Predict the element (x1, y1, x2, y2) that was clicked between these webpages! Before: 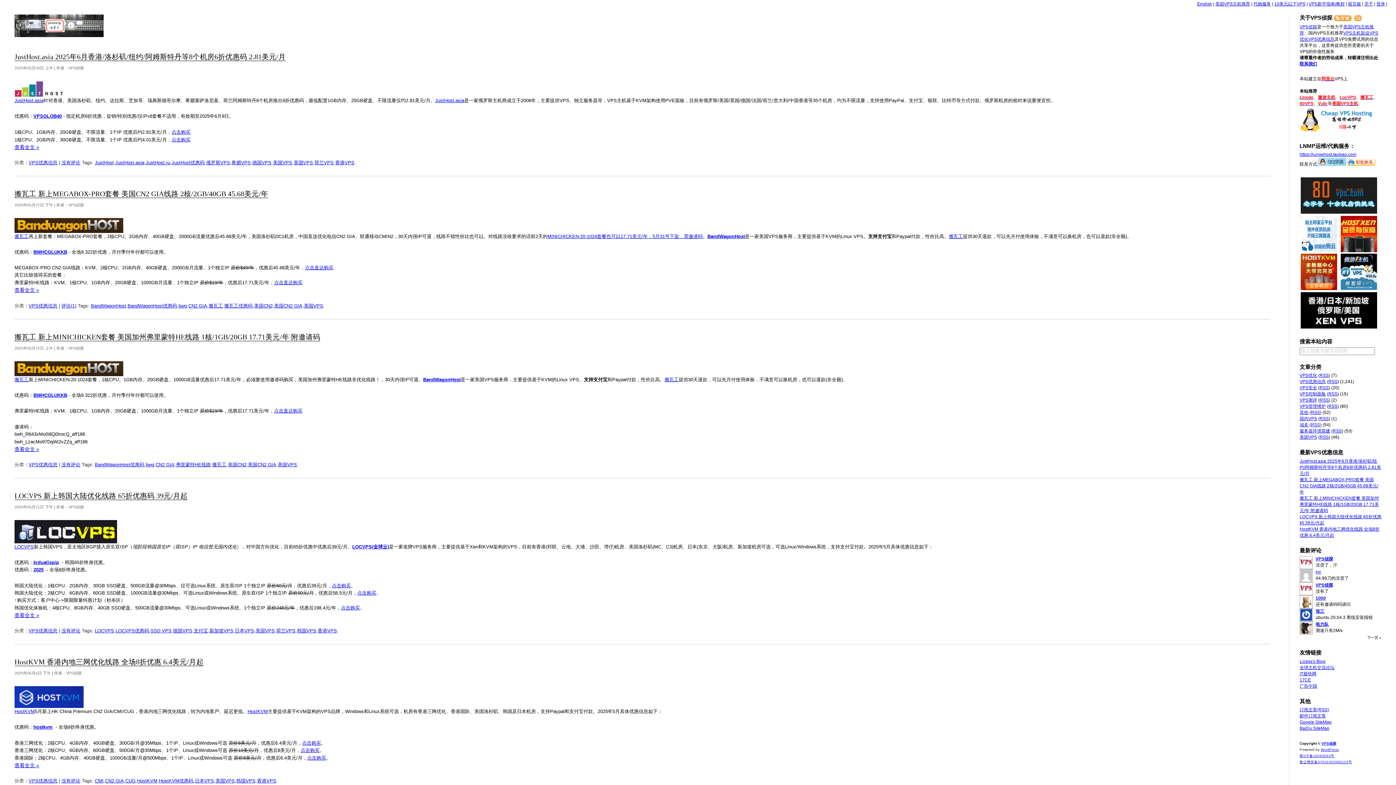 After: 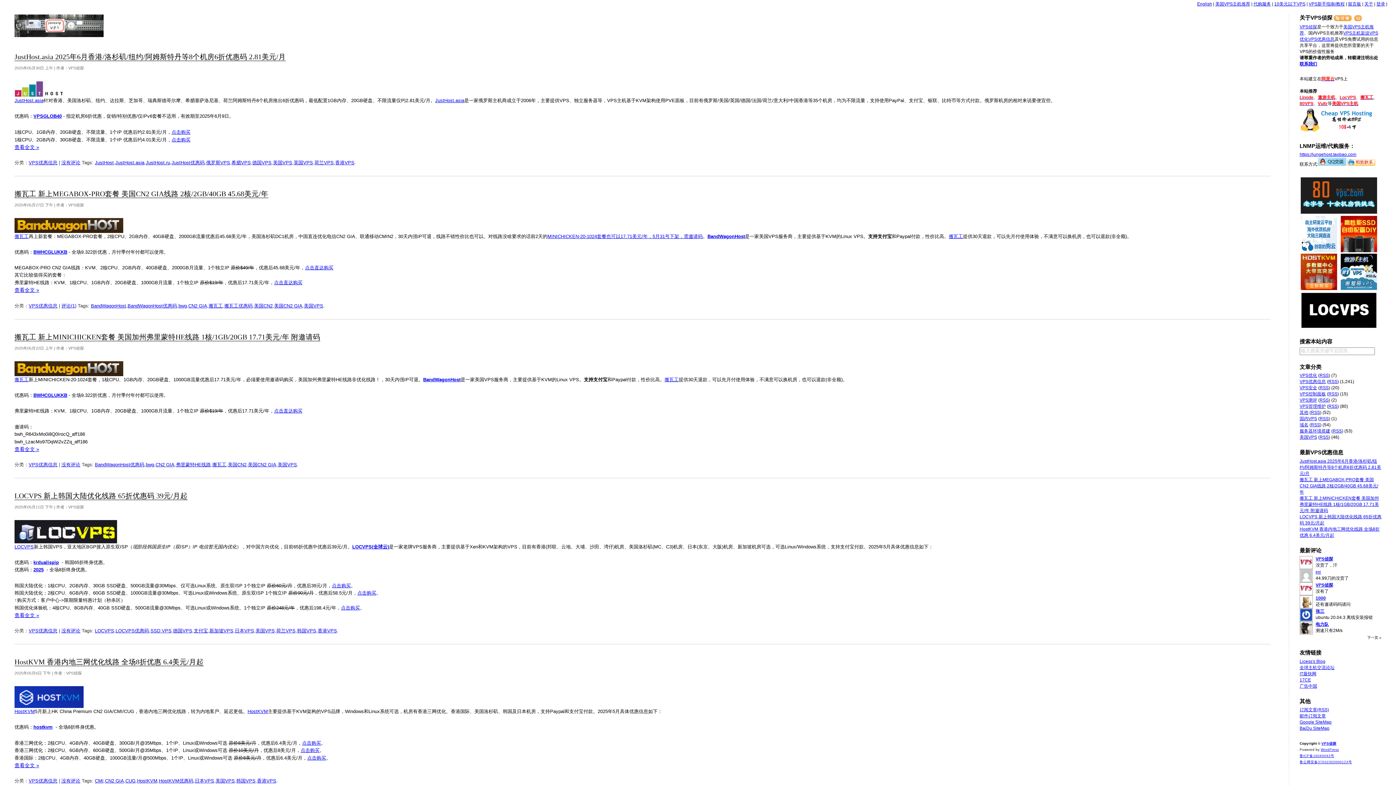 Action: bbox: (1300, 379, 1326, 384) label: VPS优惠信息